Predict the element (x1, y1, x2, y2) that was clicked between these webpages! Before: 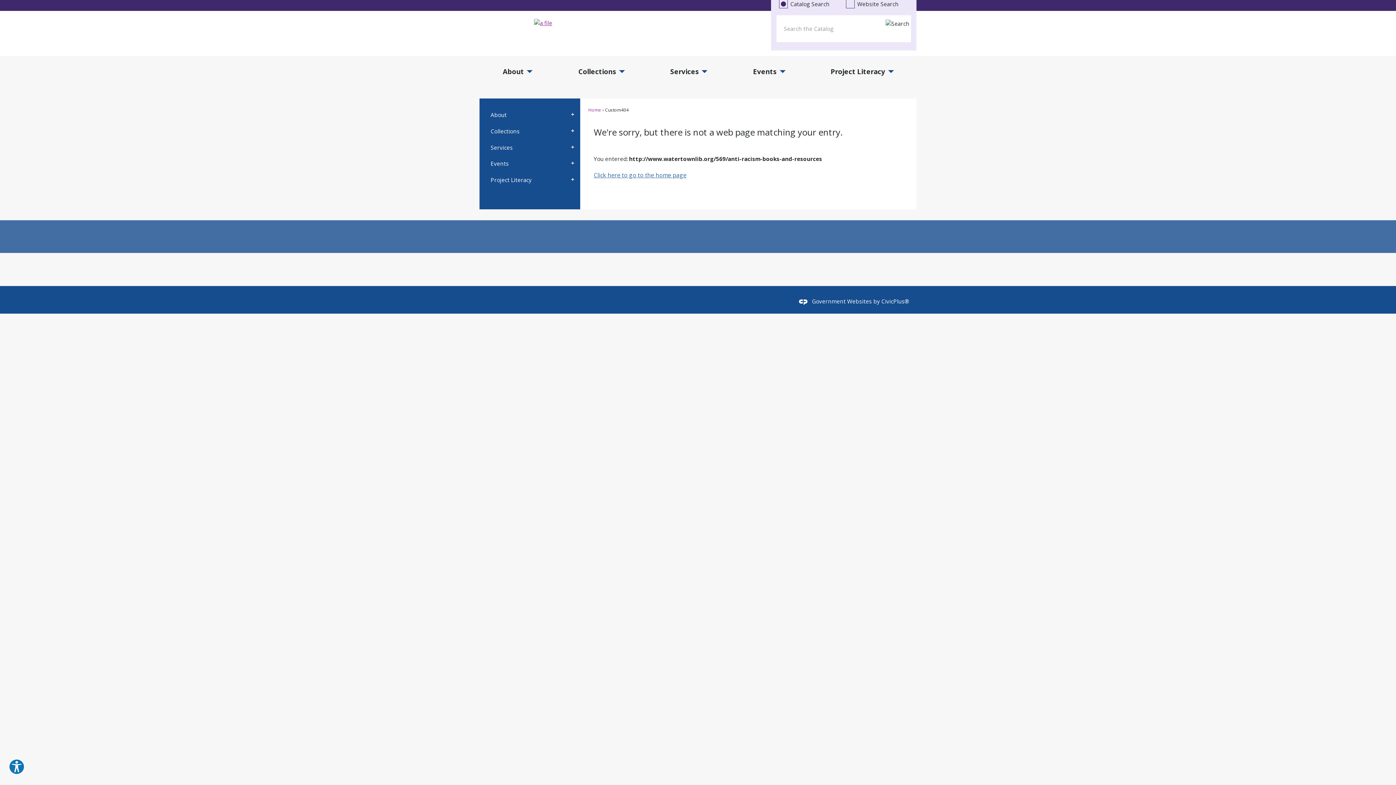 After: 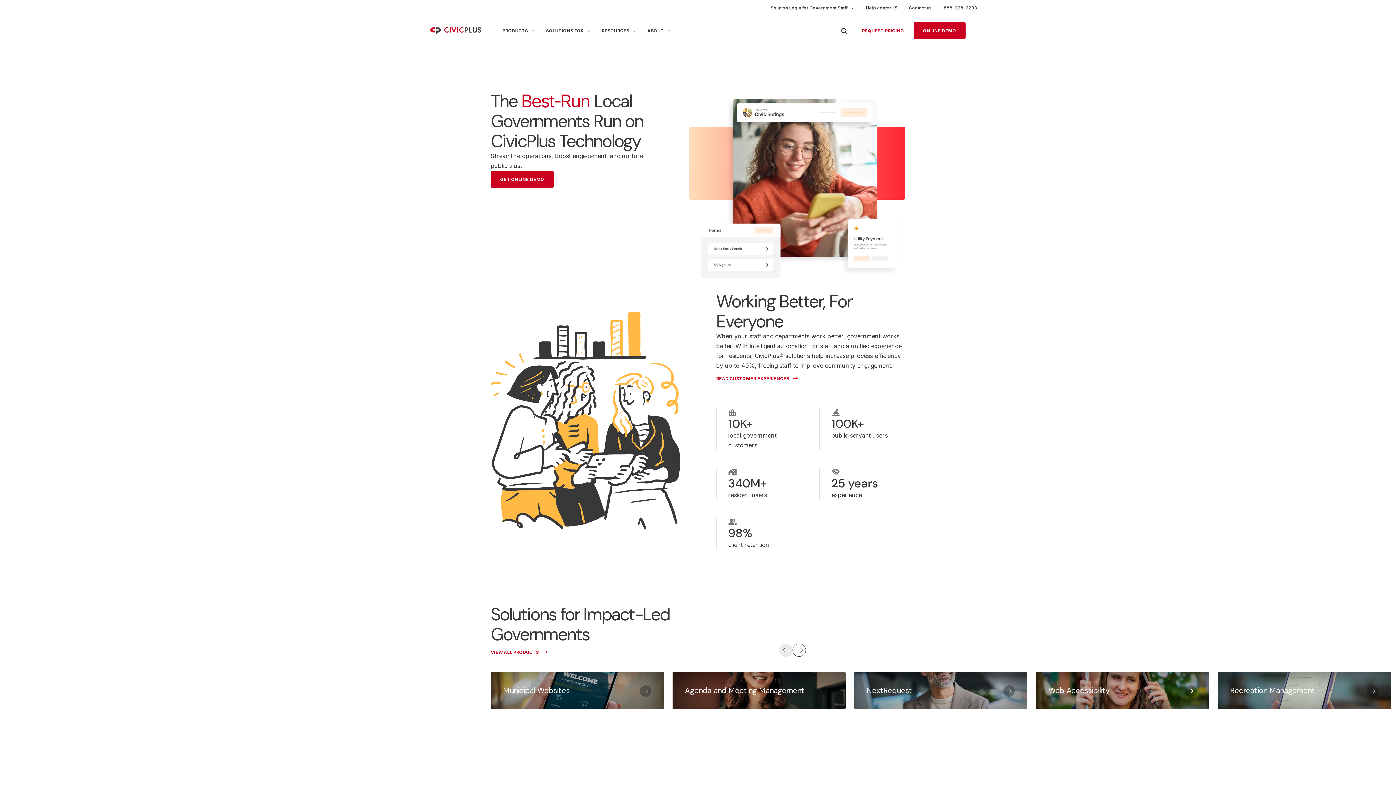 Action: label: CivicPlus® bbox: (881, 297, 909, 305)